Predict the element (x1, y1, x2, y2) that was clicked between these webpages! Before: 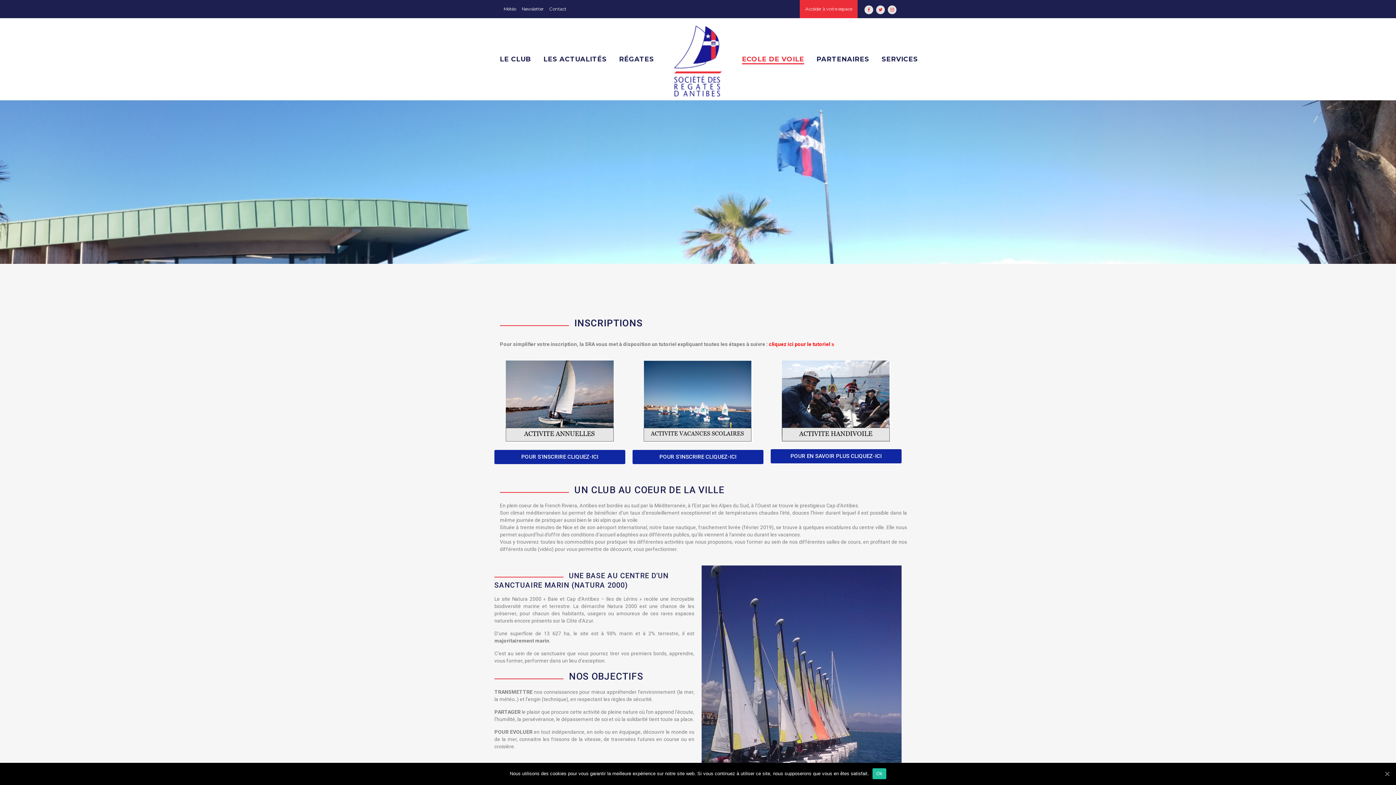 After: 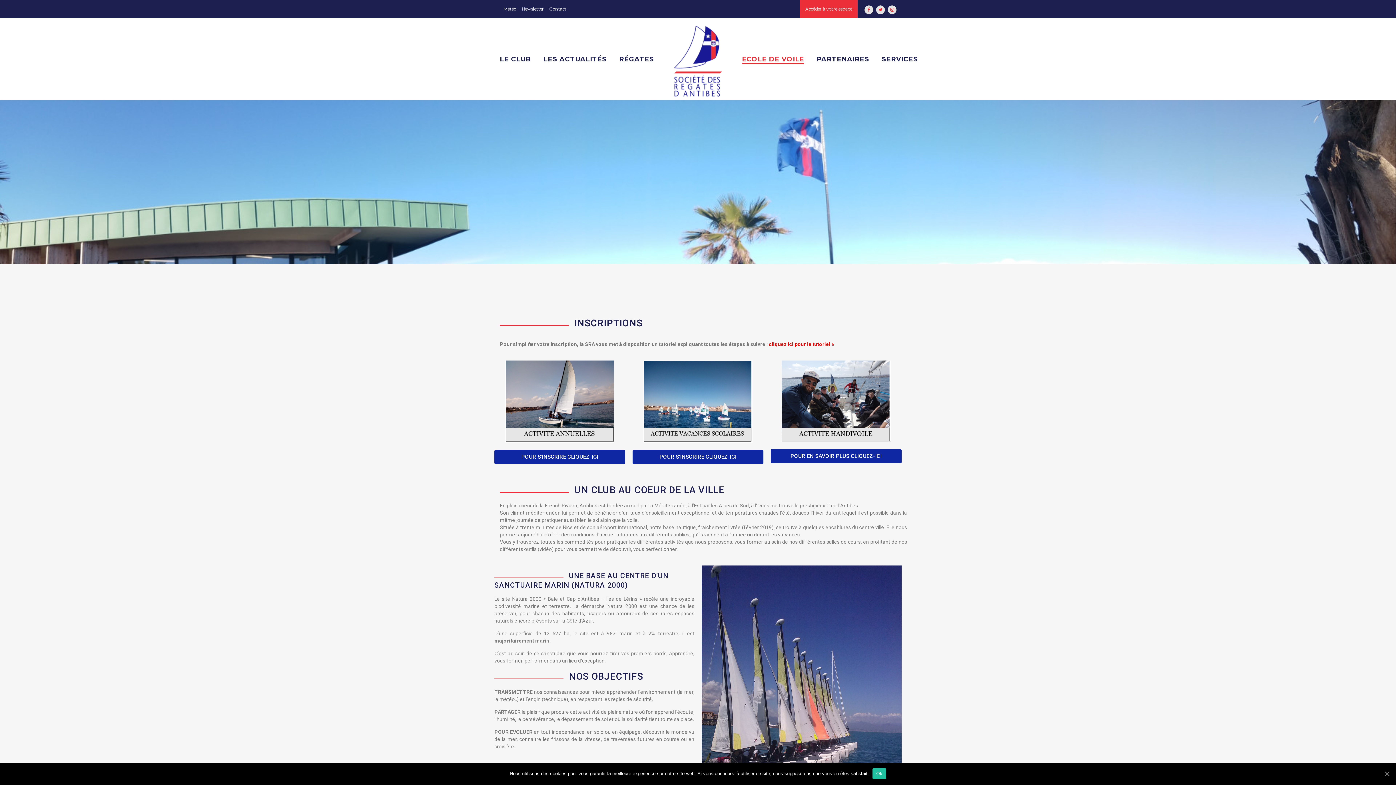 Action: bbox: (505, 360, 614, 442)